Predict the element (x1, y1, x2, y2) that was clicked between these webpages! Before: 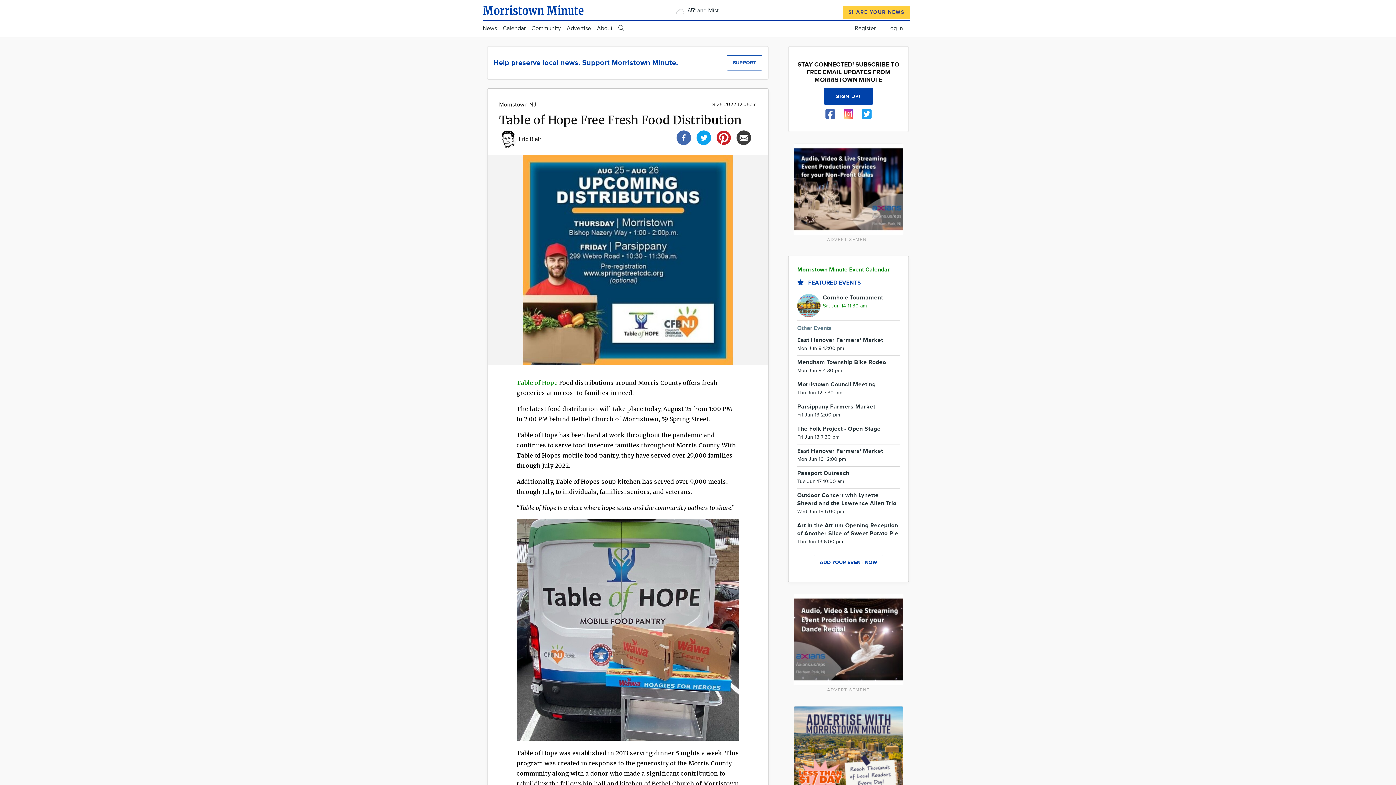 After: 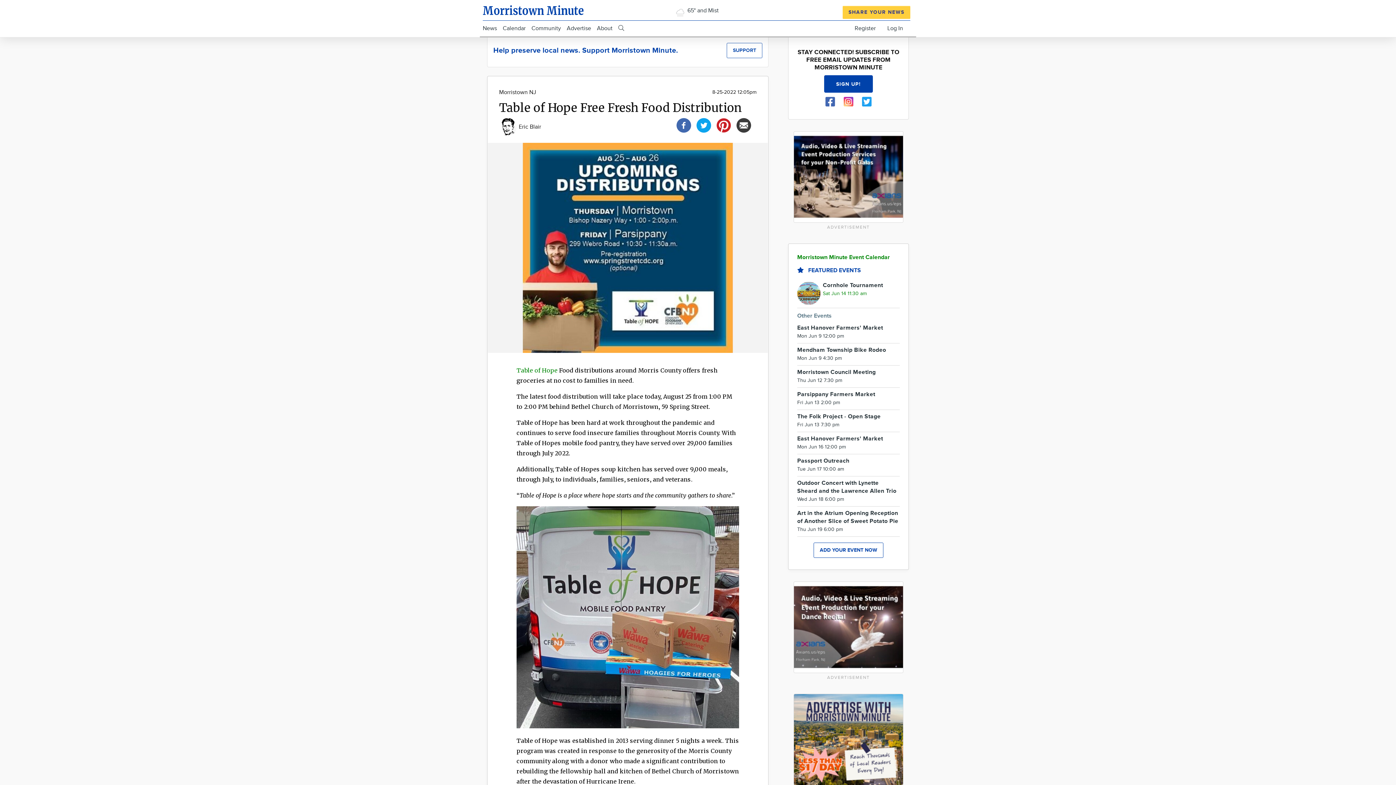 Action: bbox: (793, 706, 903, 798)